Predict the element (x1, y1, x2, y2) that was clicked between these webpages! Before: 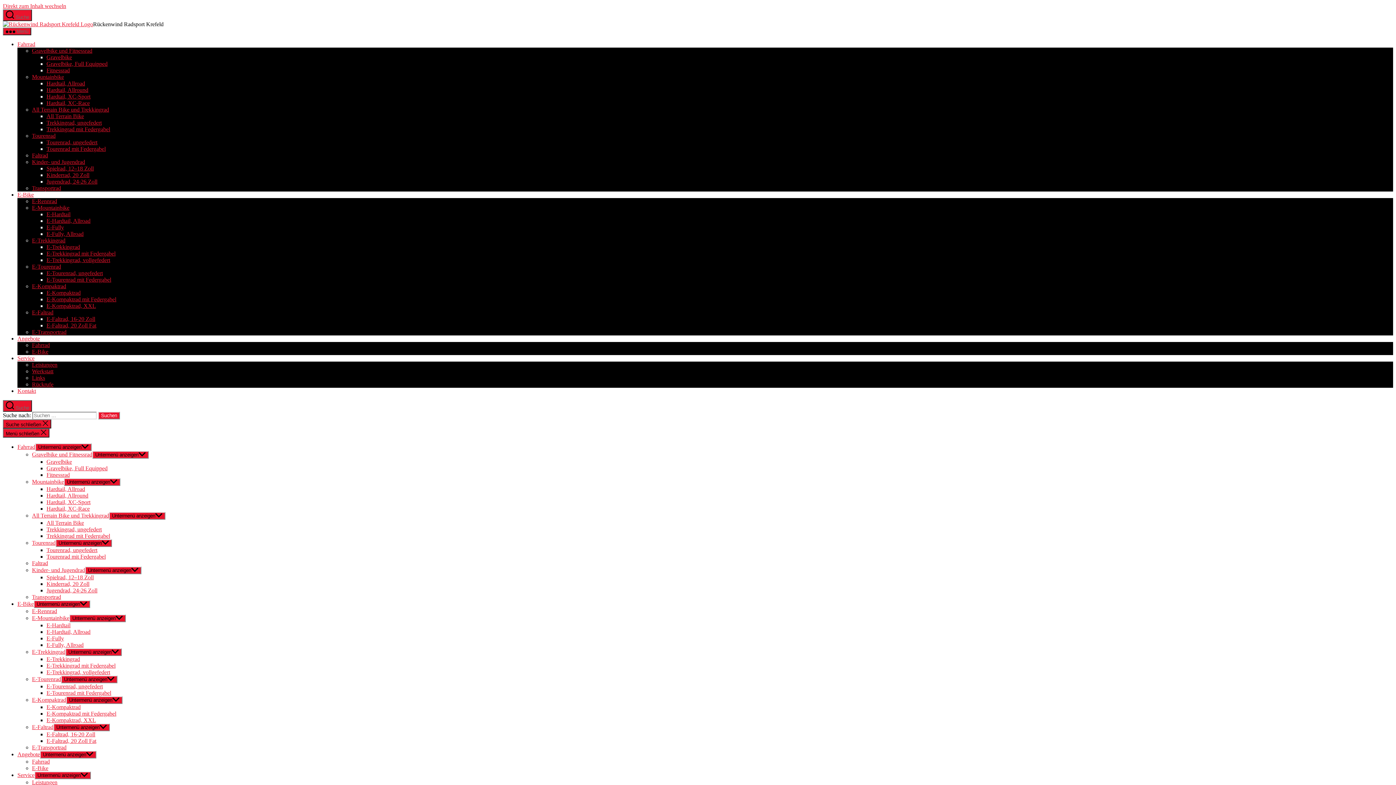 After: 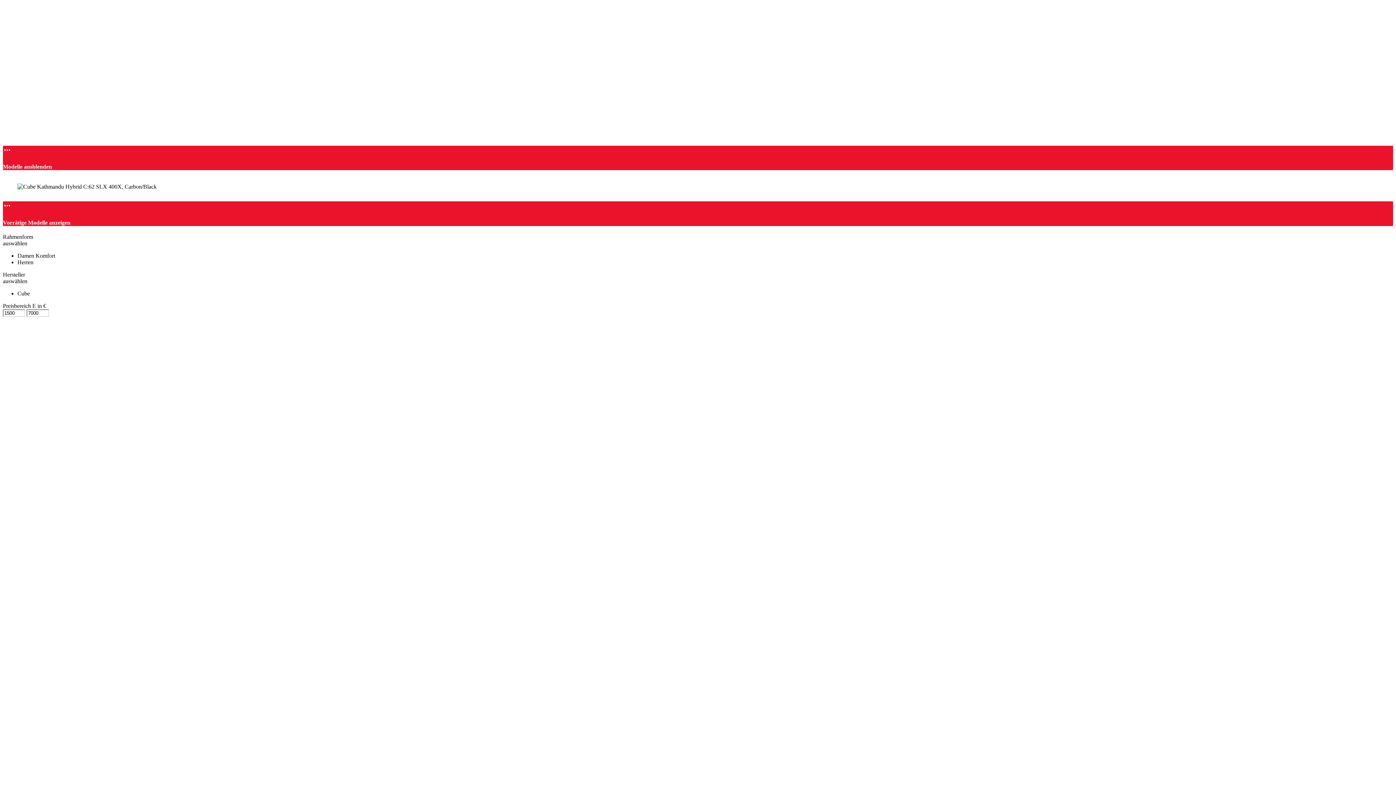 Action: label: E-Trekkingrad bbox: (46, 656, 80, 662)